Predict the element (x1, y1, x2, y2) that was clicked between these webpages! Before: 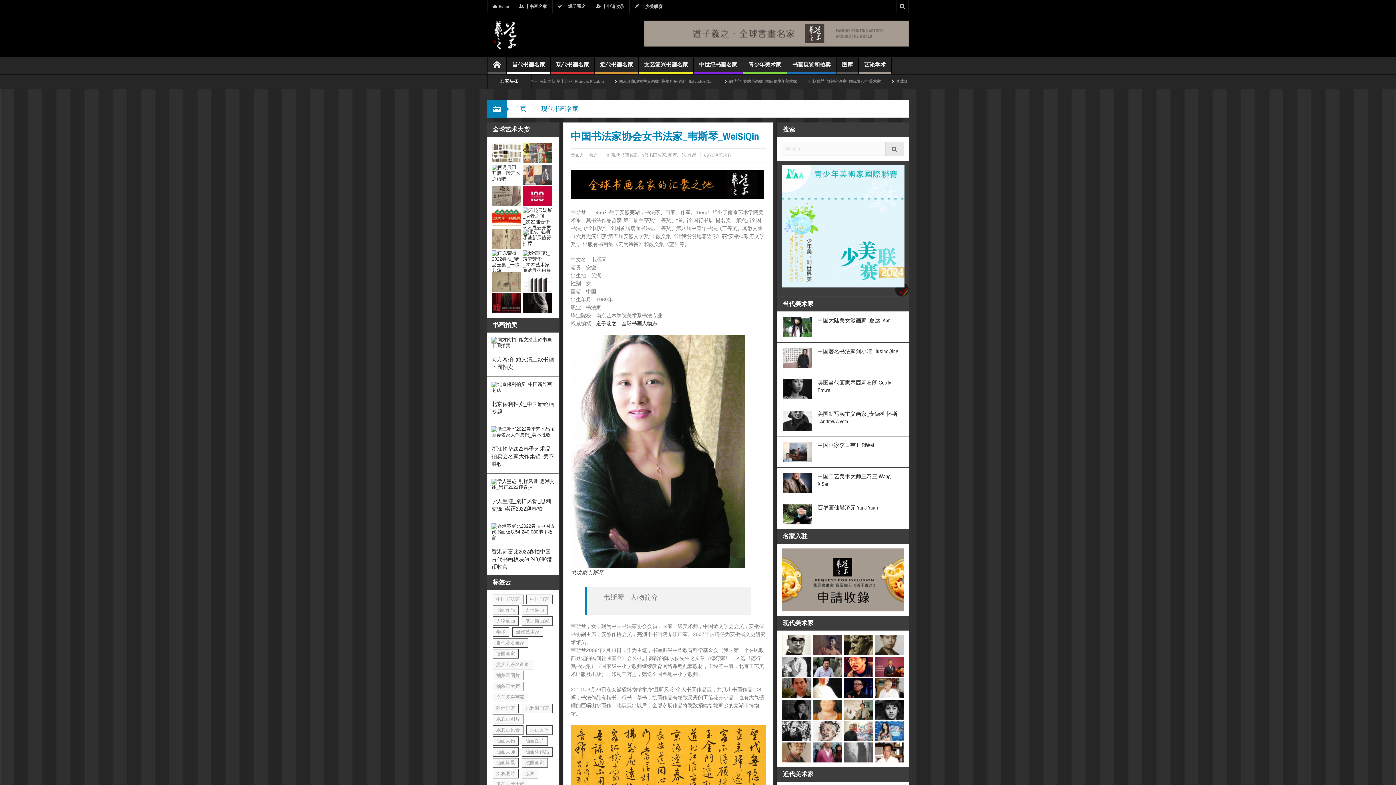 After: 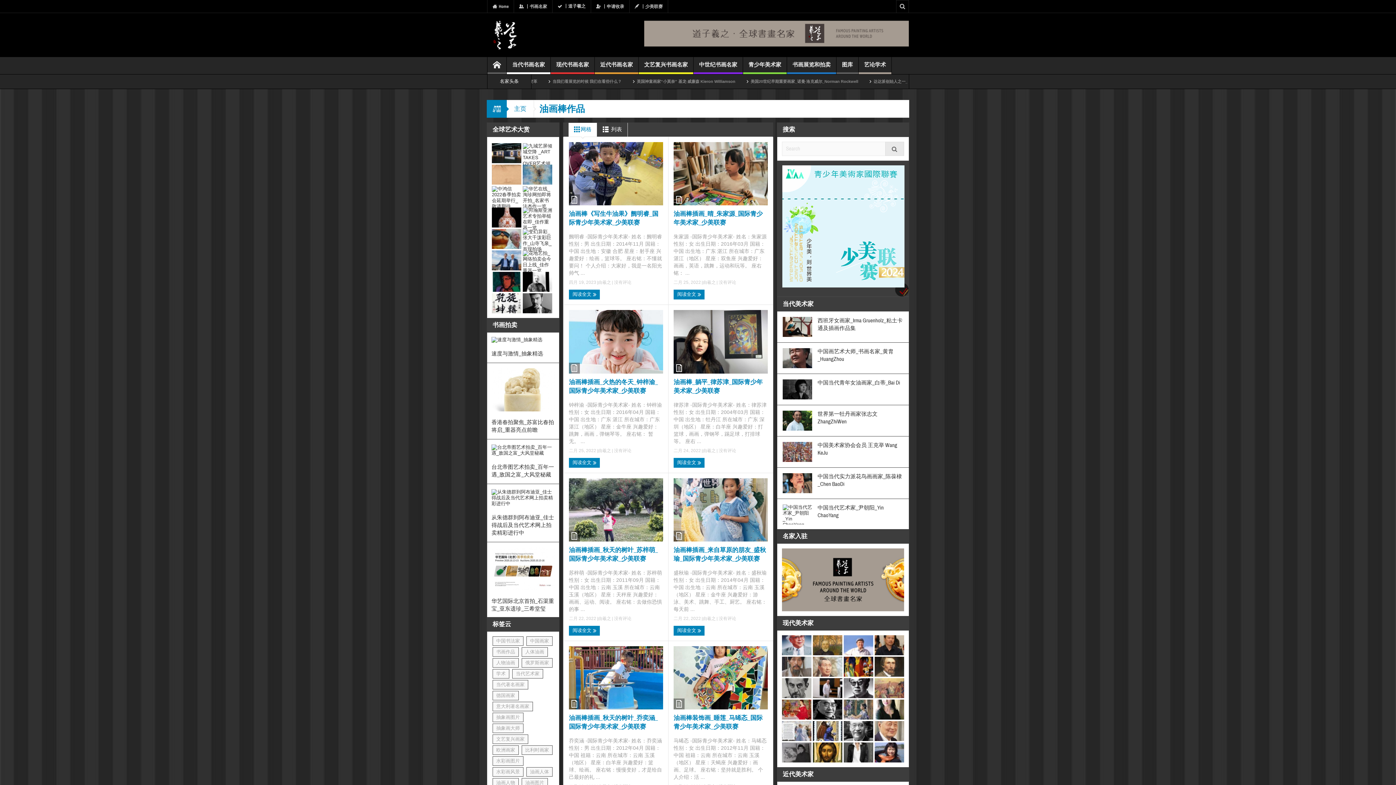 Action: label: 油画棒作品 (15个项目) bbox: (521, 747, 552, 757)